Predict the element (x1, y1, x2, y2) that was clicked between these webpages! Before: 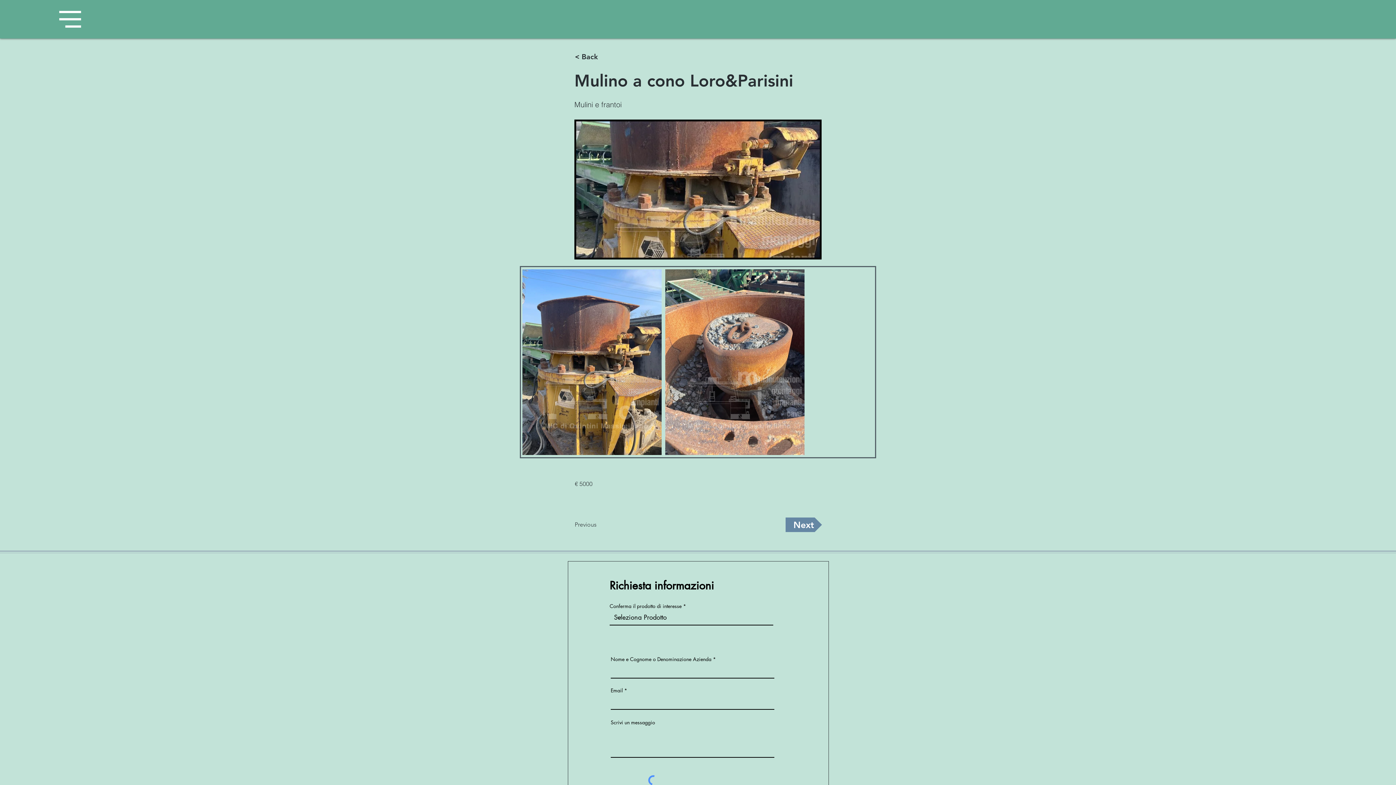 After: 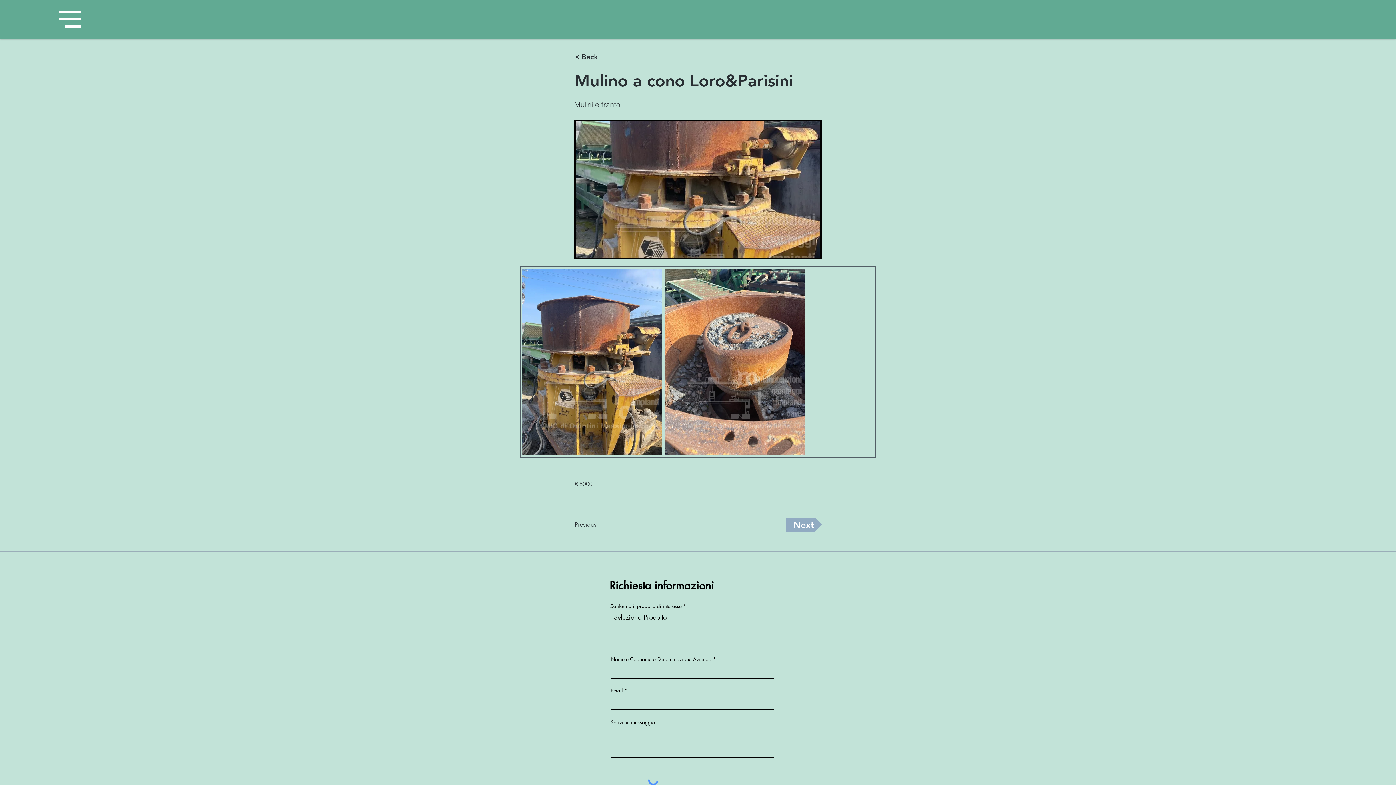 Action: bbox: (785, 517, 822, 532) label: Next